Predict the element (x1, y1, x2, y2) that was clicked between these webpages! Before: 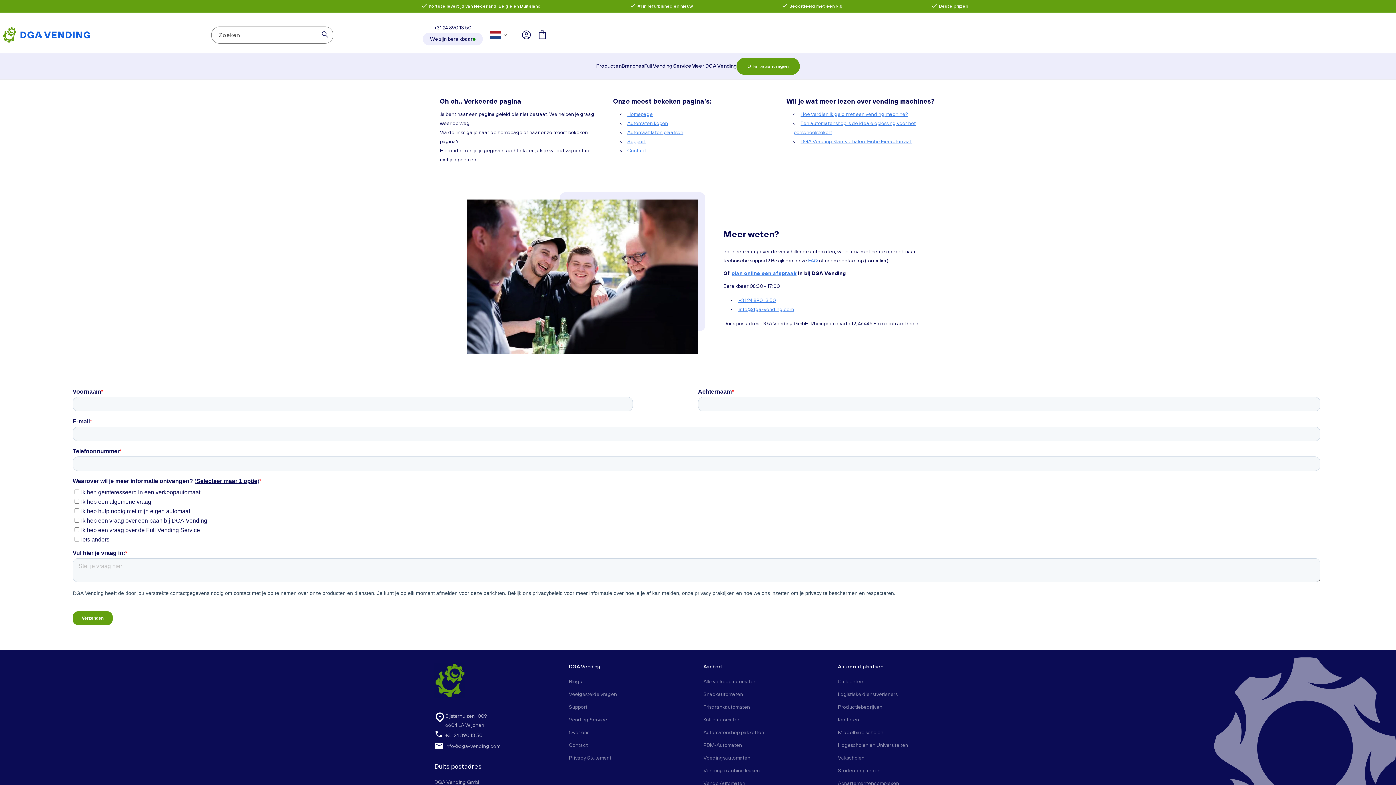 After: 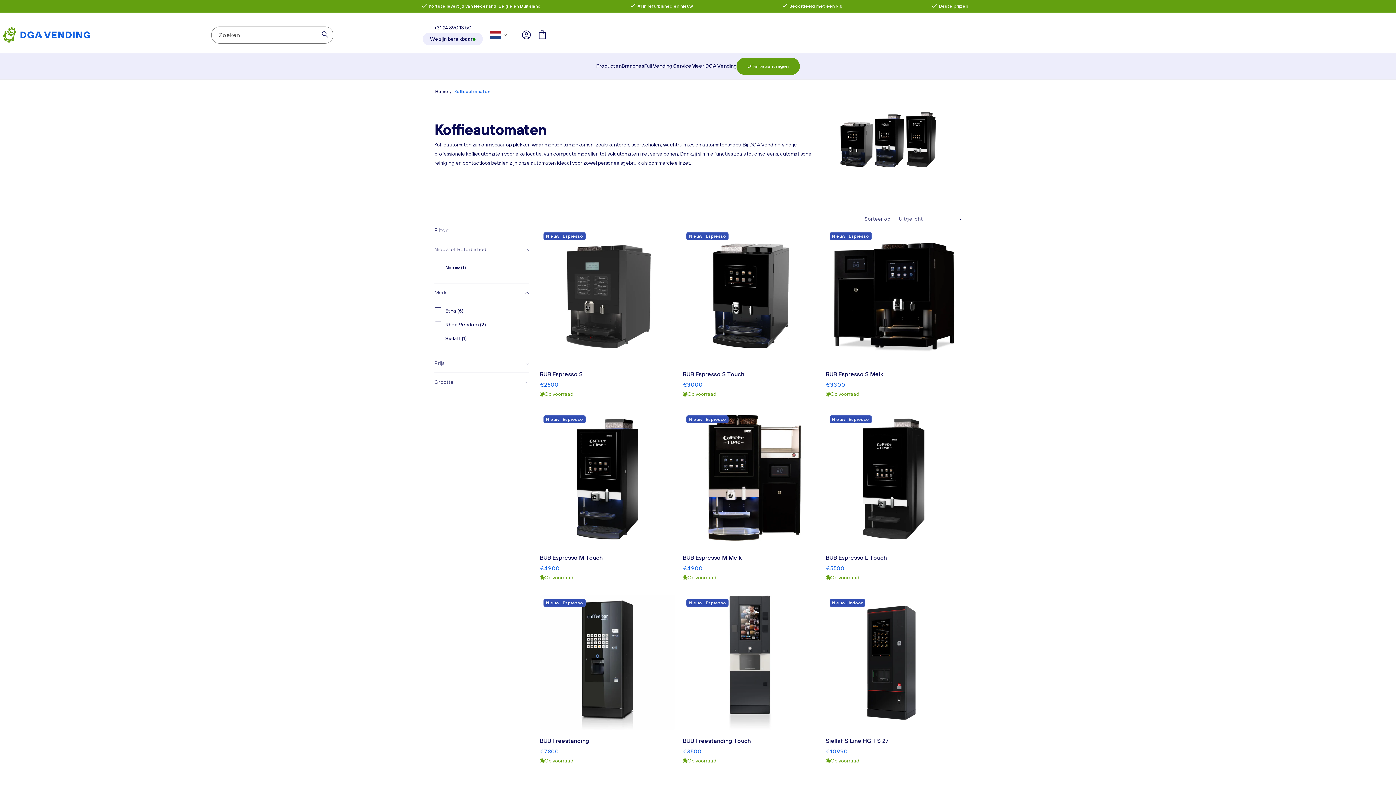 Action: bbox: (703, 713, 740, 726) label: Koffieautomaten